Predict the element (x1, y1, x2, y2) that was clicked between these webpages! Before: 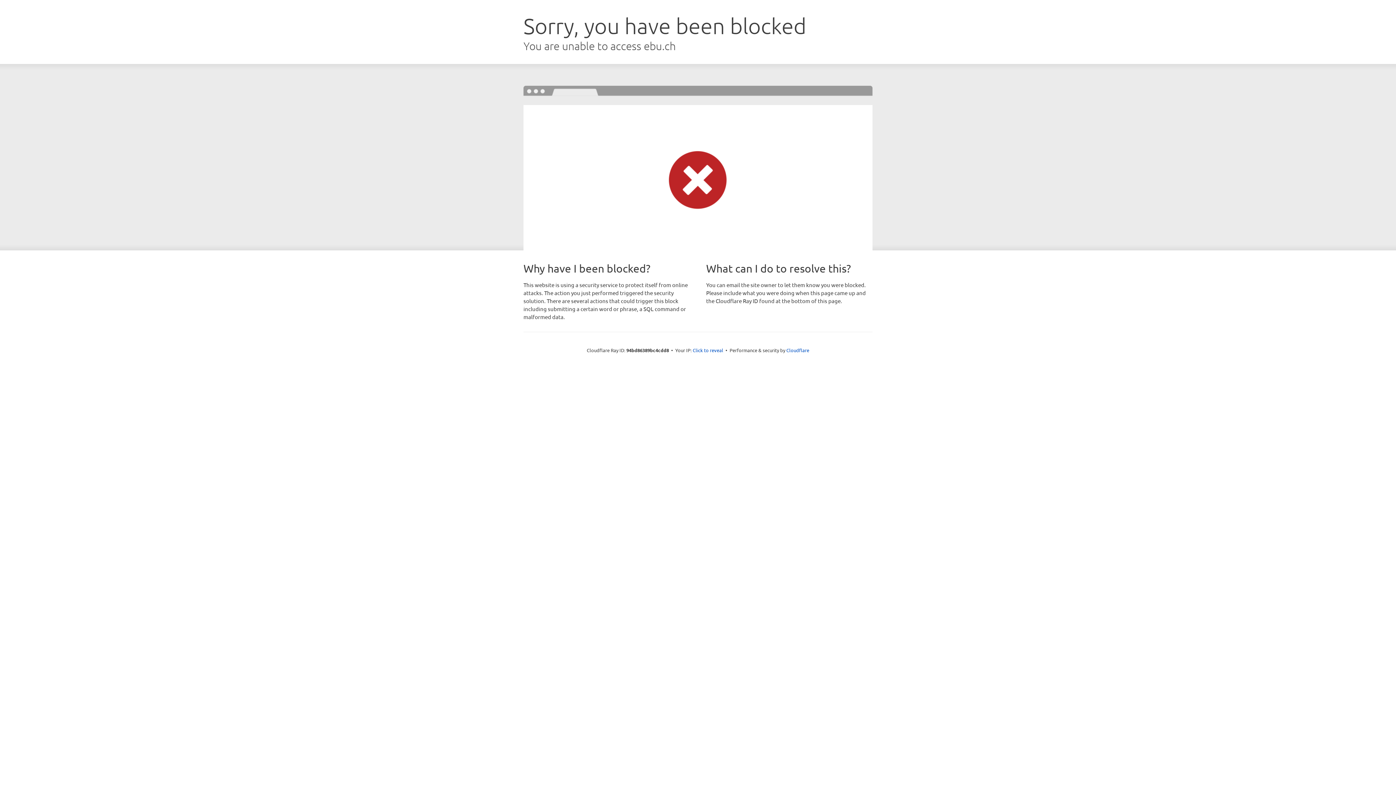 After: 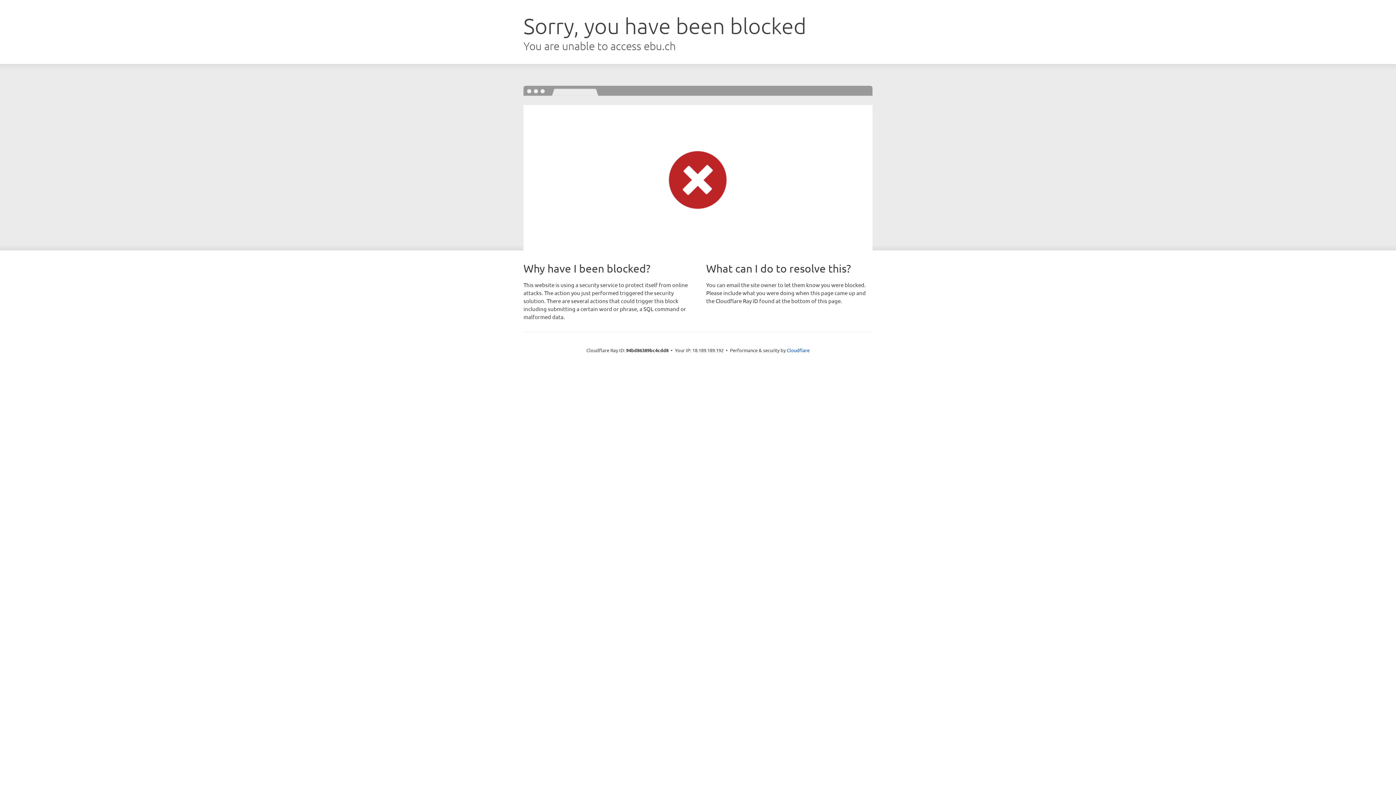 Action: bbox: (692, 346, 723, 353) label: Click to reveal